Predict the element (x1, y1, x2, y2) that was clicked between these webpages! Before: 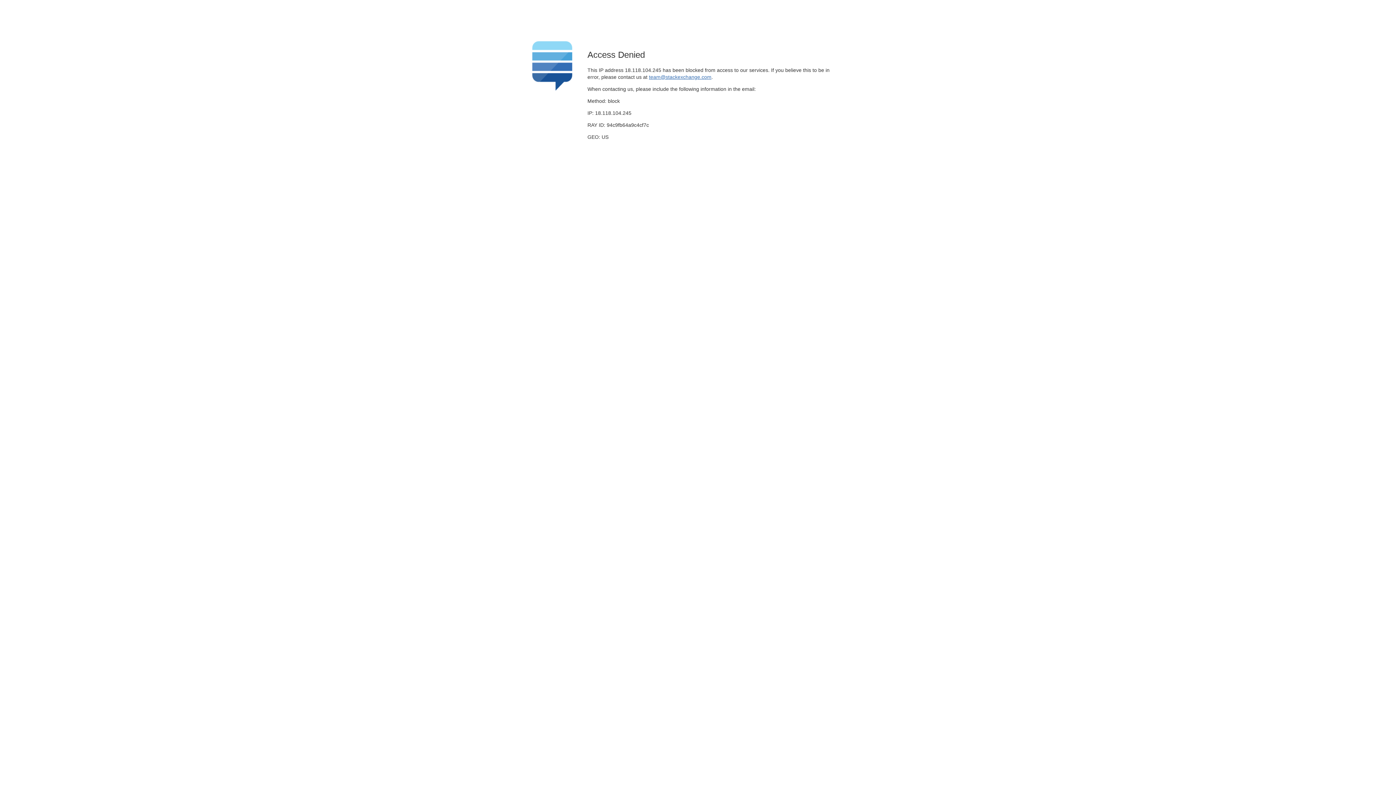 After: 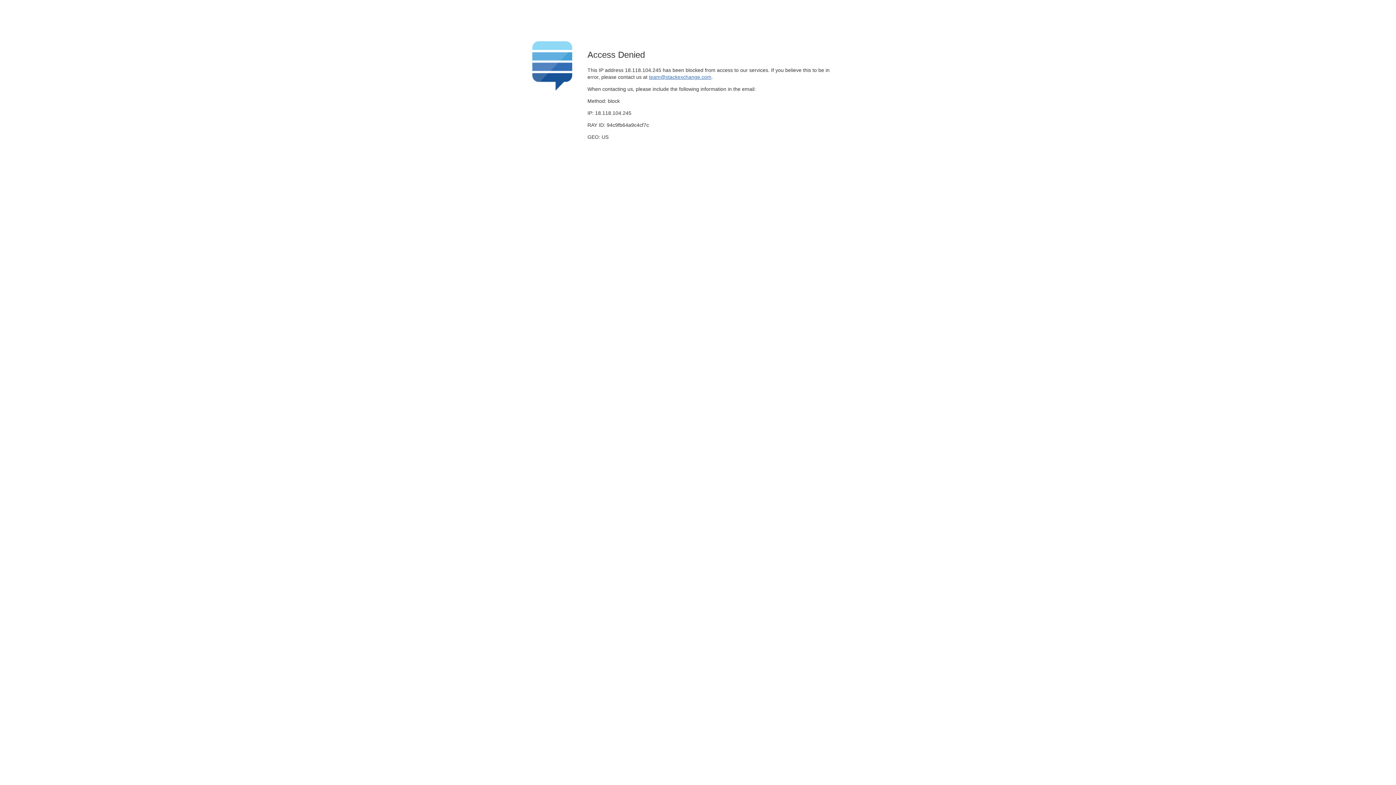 Action: label: team@stackexchange.com bbox: (649, 74, 711, 79)